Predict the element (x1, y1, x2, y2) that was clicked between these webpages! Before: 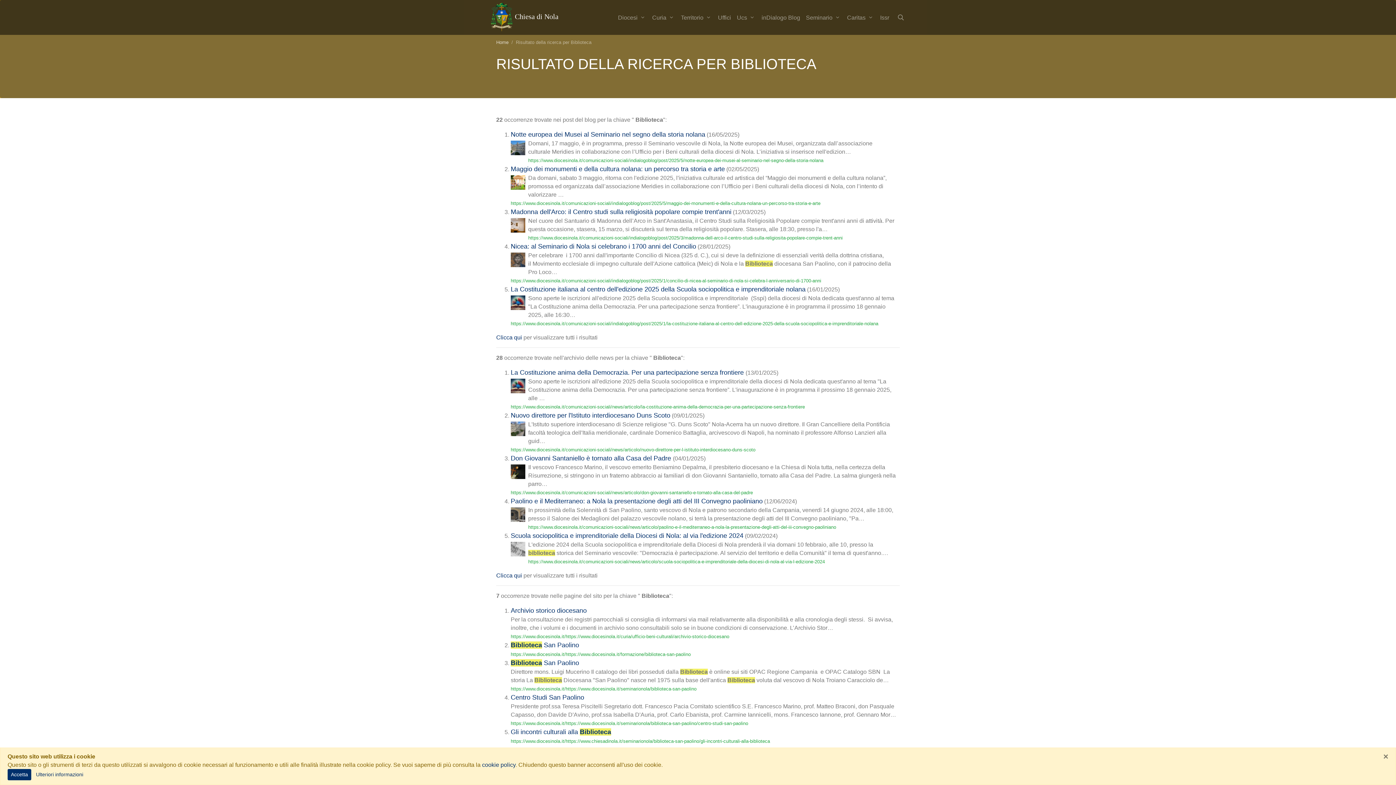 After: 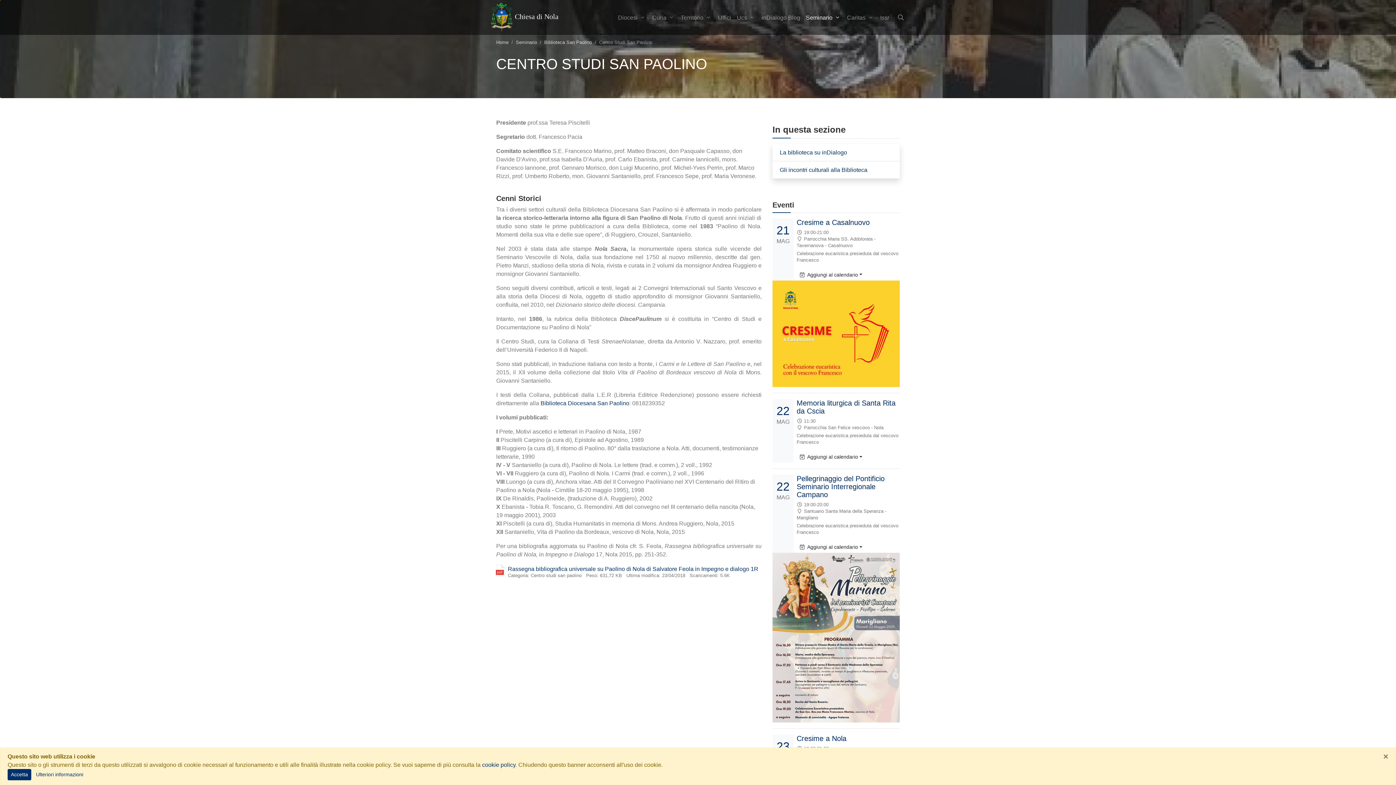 Action: label: Centro Studi San Paolino bbox: (510, 694, 584, 701)